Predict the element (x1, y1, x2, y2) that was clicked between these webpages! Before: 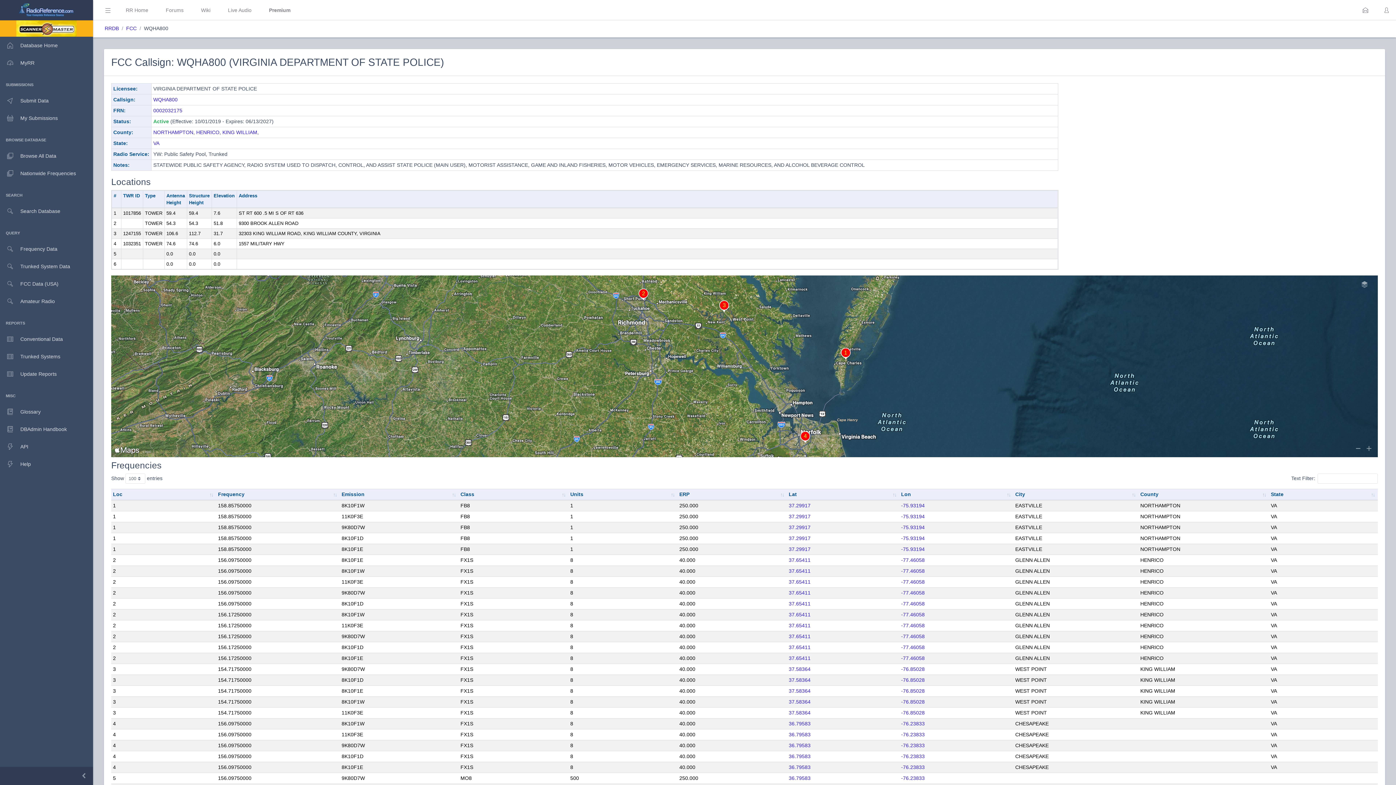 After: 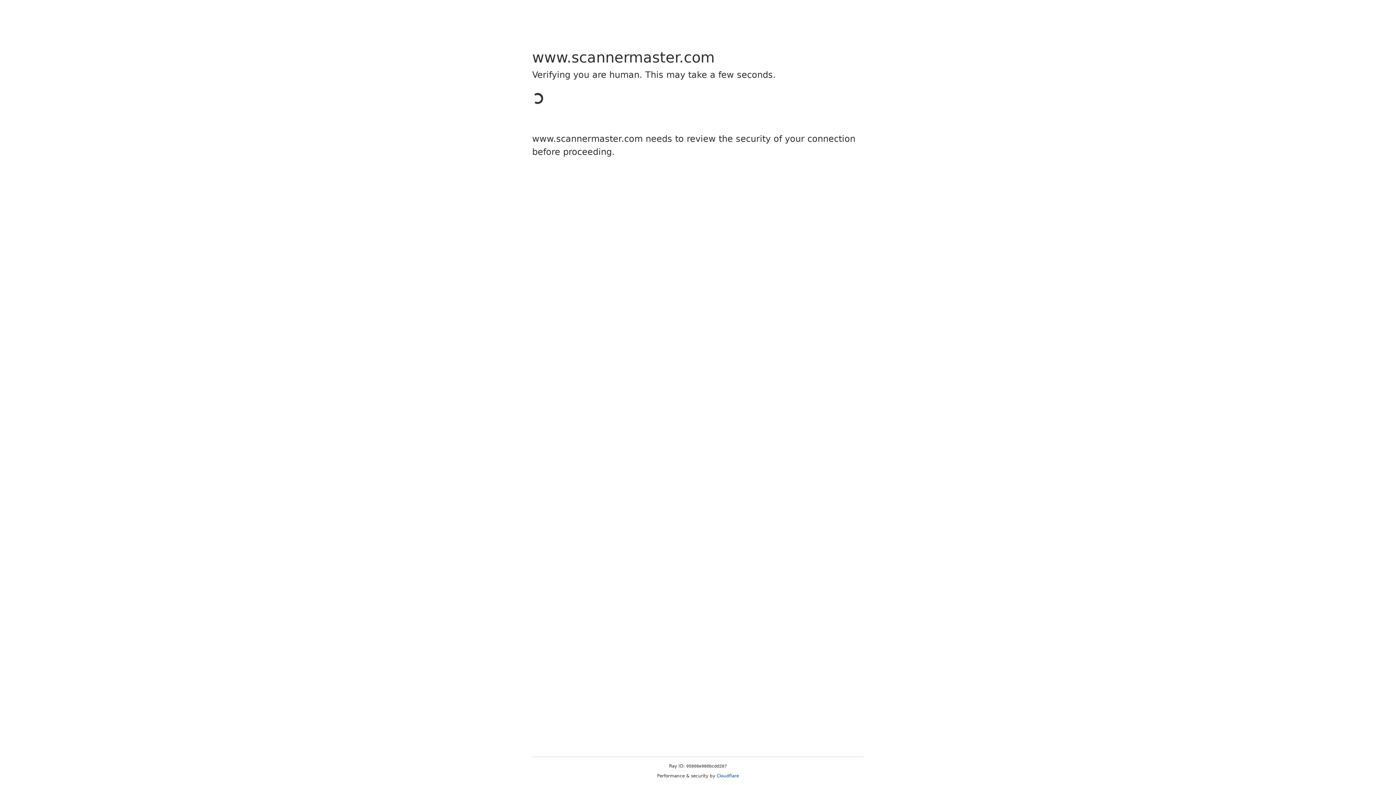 Action: bbox: (16, 25, 76, 30)